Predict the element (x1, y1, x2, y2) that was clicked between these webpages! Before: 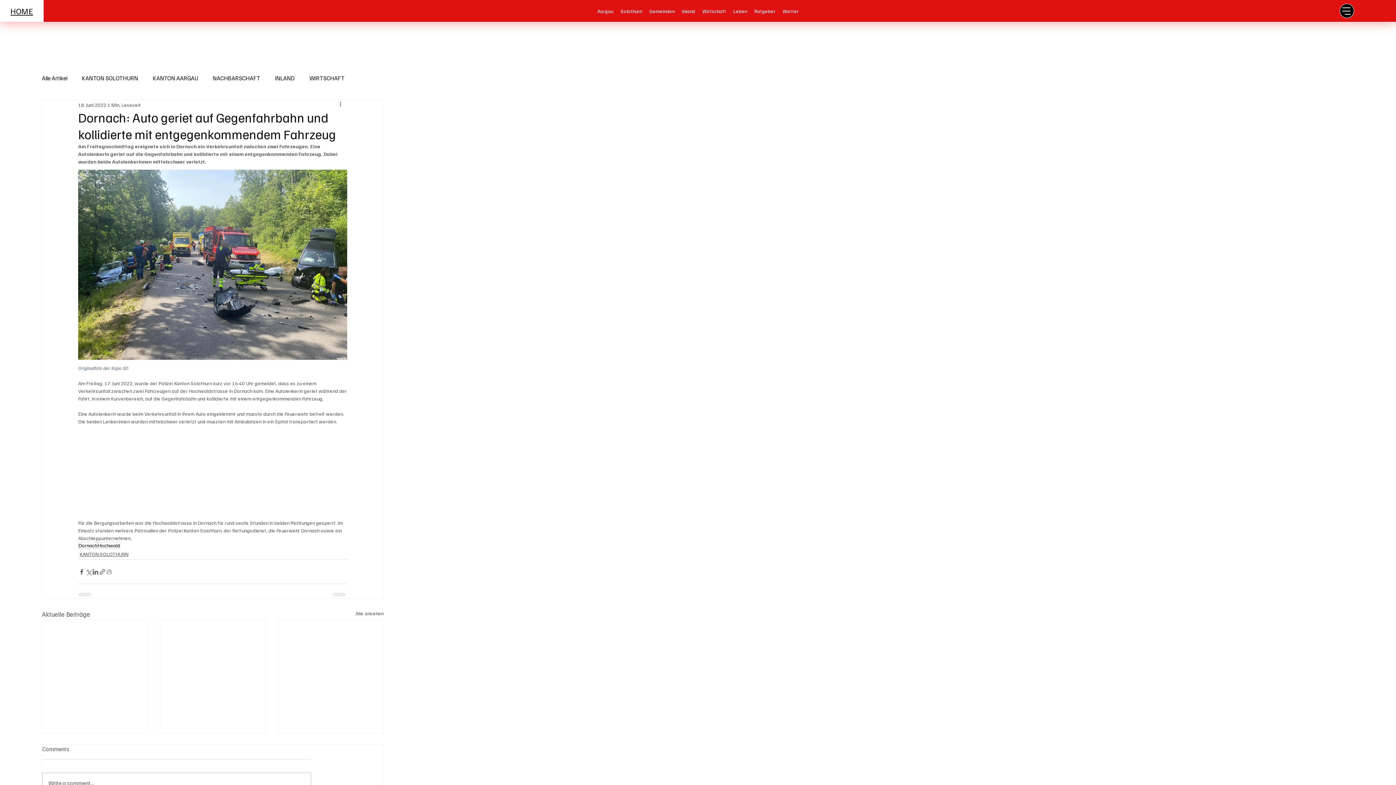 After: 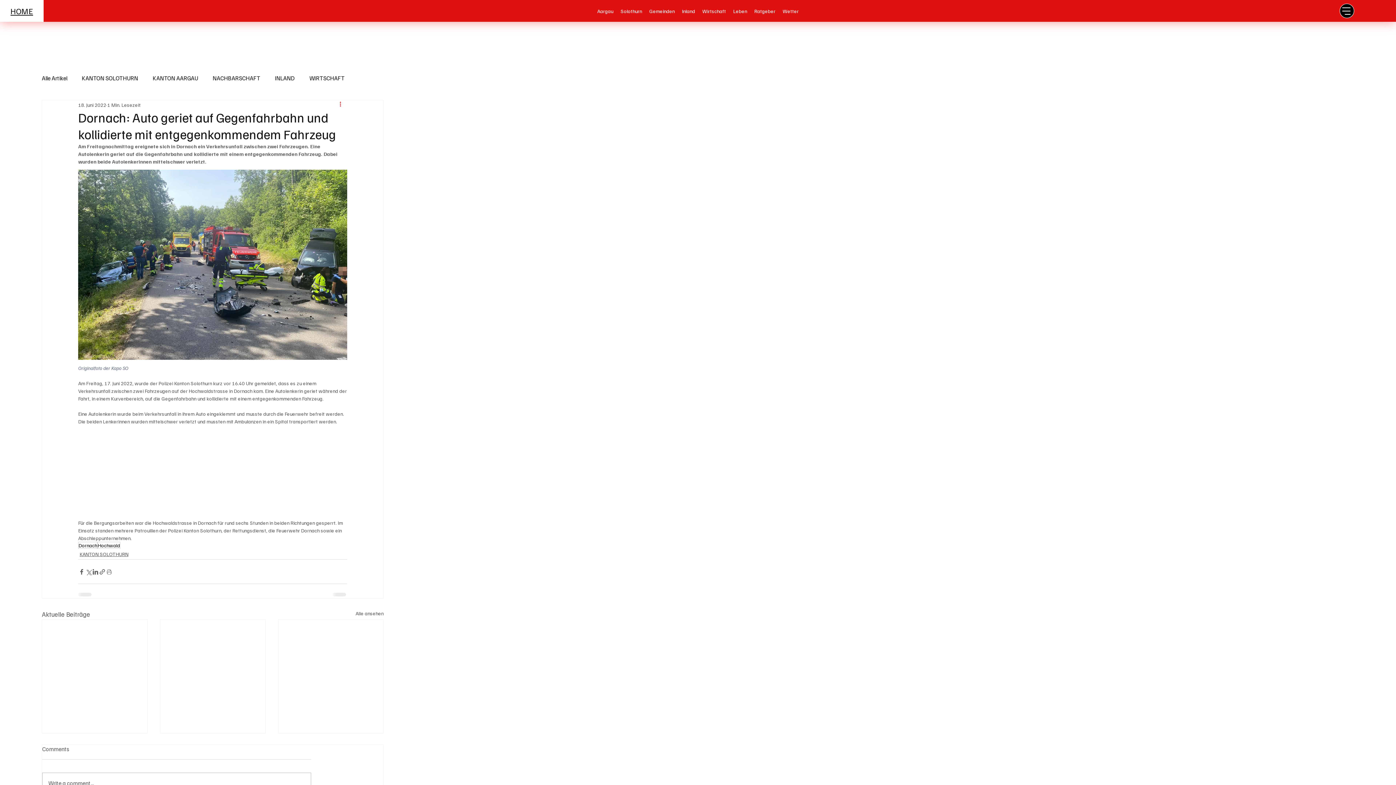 Action: bbox: (338, 100, 347, 109) label: Weitere Aktionen